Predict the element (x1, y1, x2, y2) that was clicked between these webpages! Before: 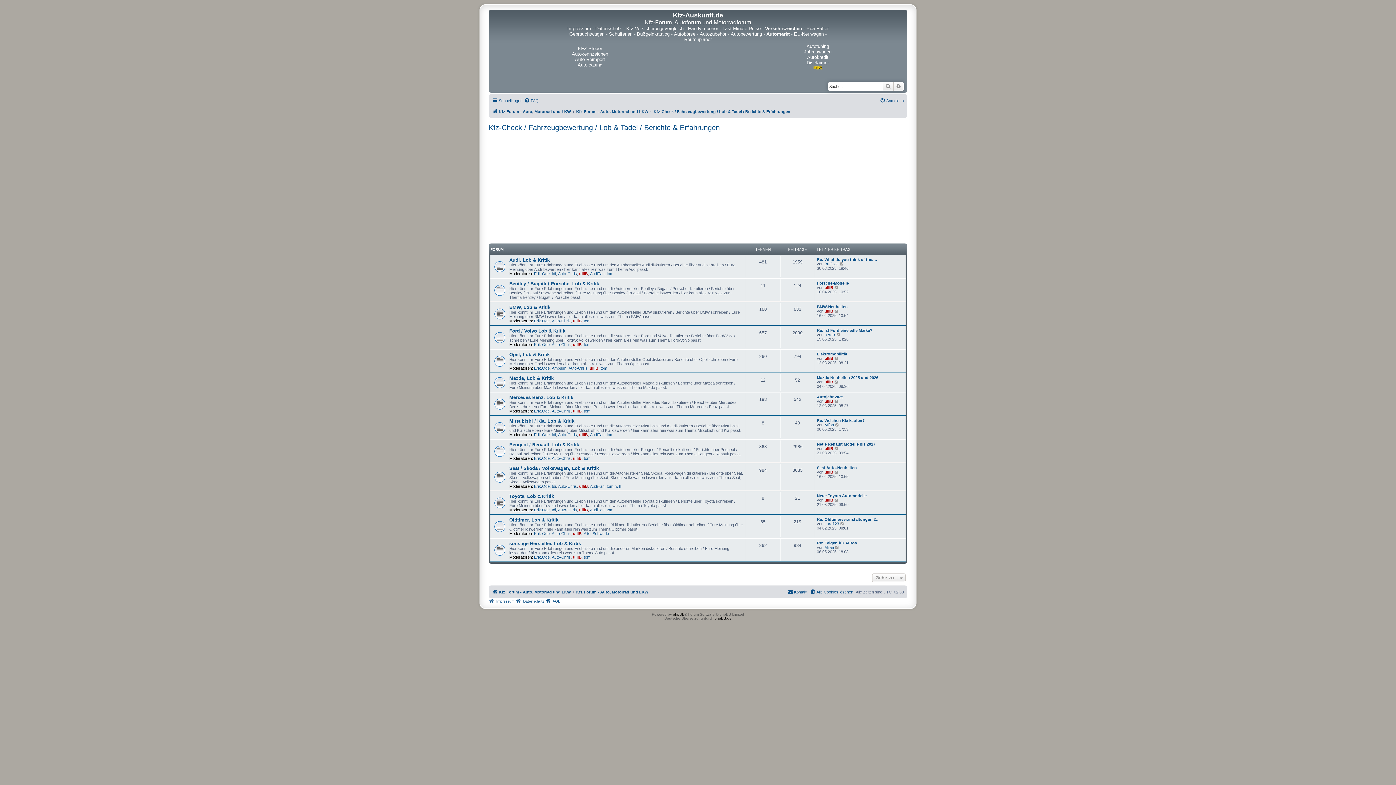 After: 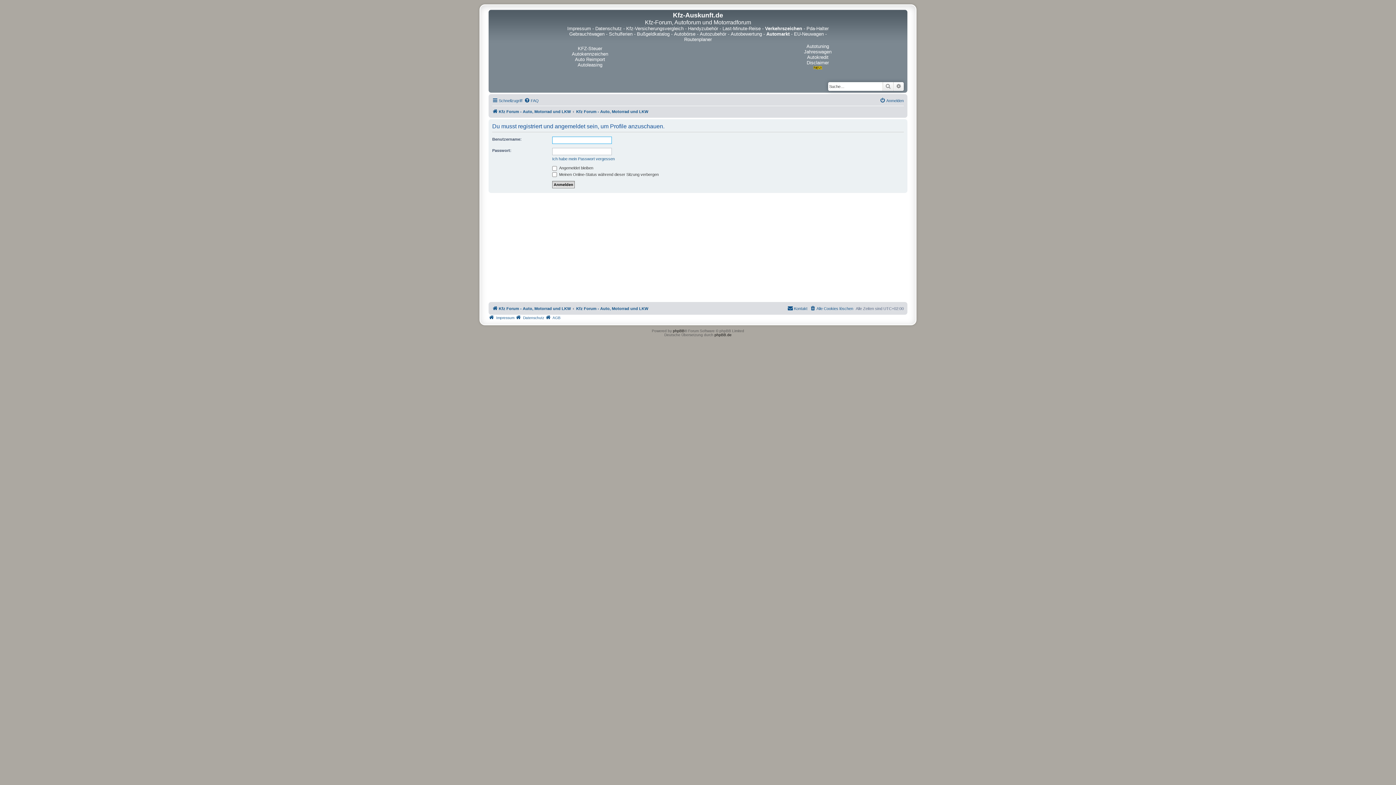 Action: bbox: (534, 484, 549, 488) label: Erik.Ode